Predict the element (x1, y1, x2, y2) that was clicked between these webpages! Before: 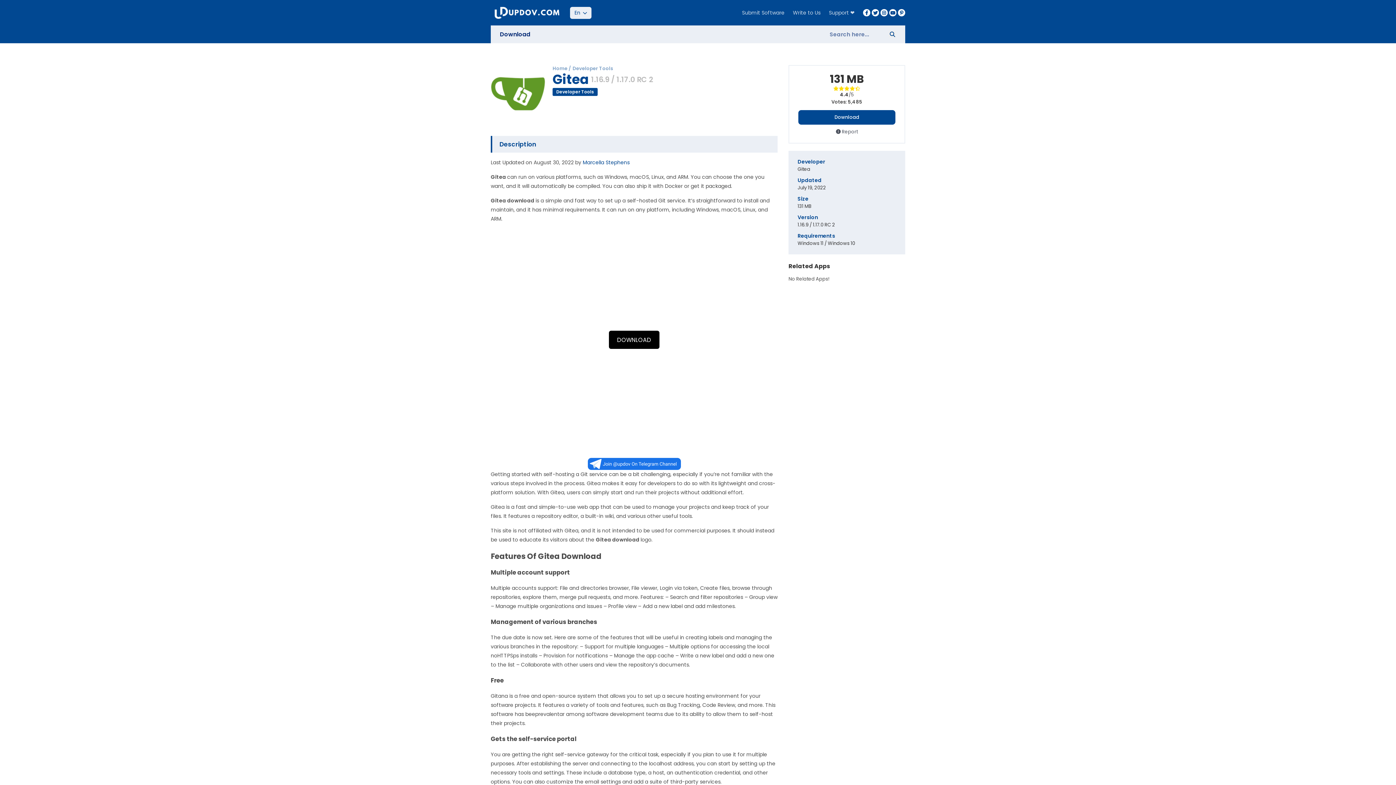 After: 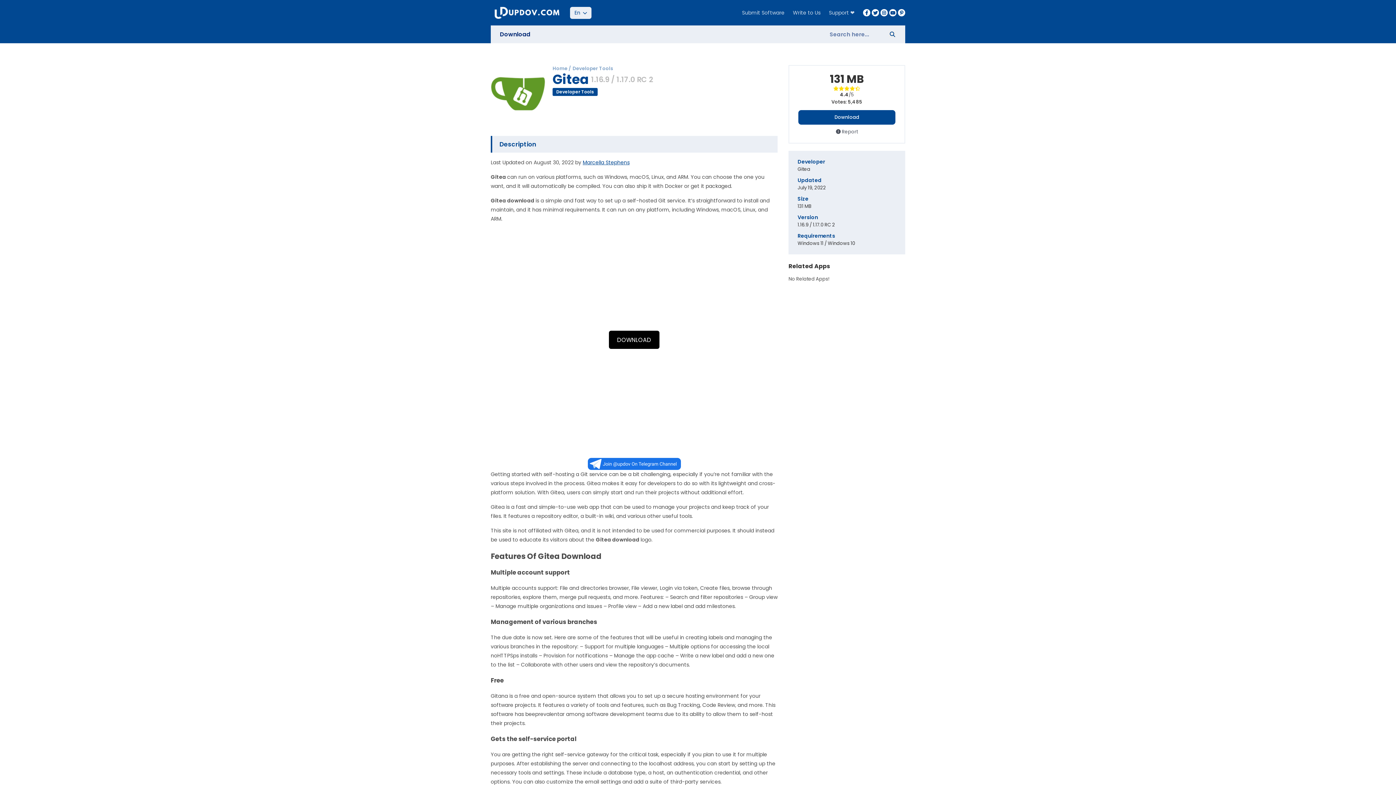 Action: label: Marcella Stephens bbox: (582, 158, 629, 166)